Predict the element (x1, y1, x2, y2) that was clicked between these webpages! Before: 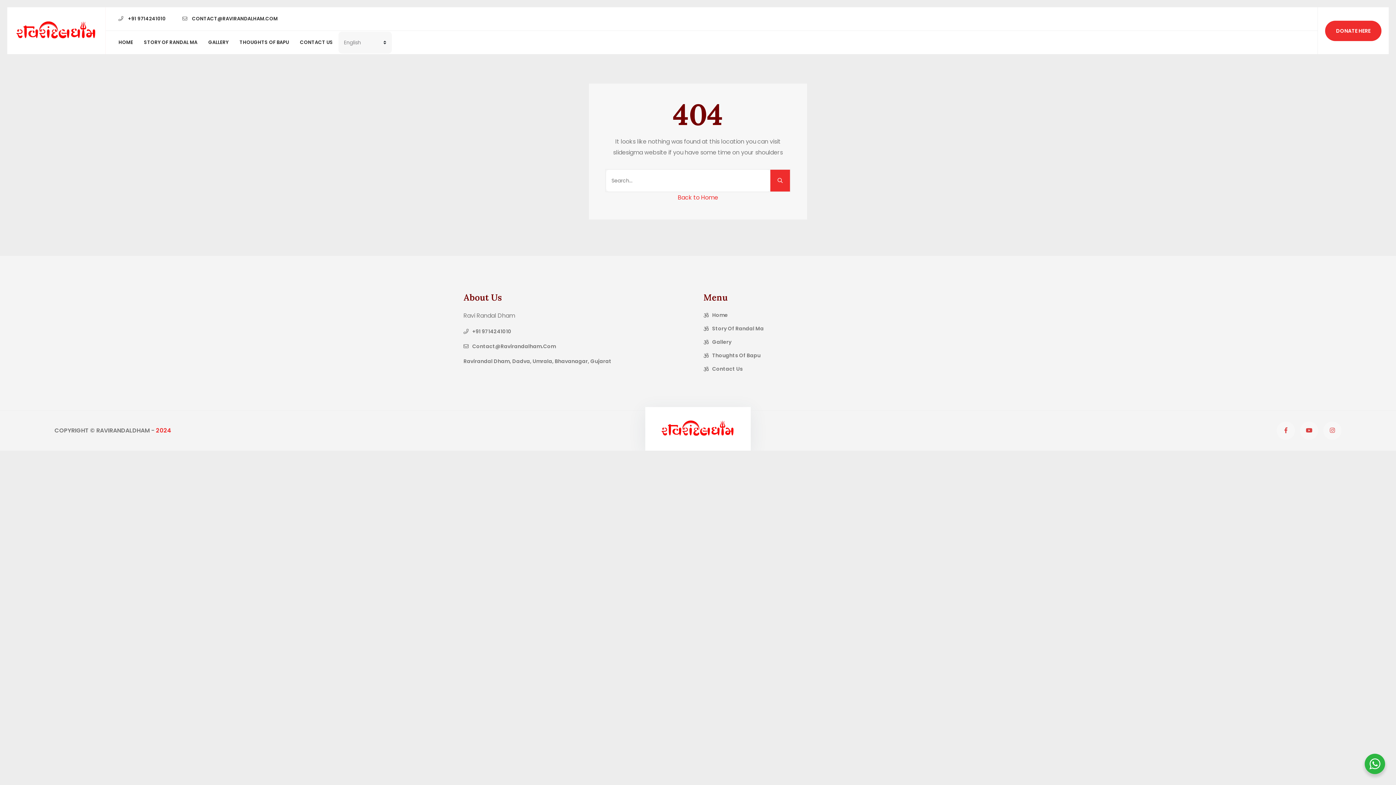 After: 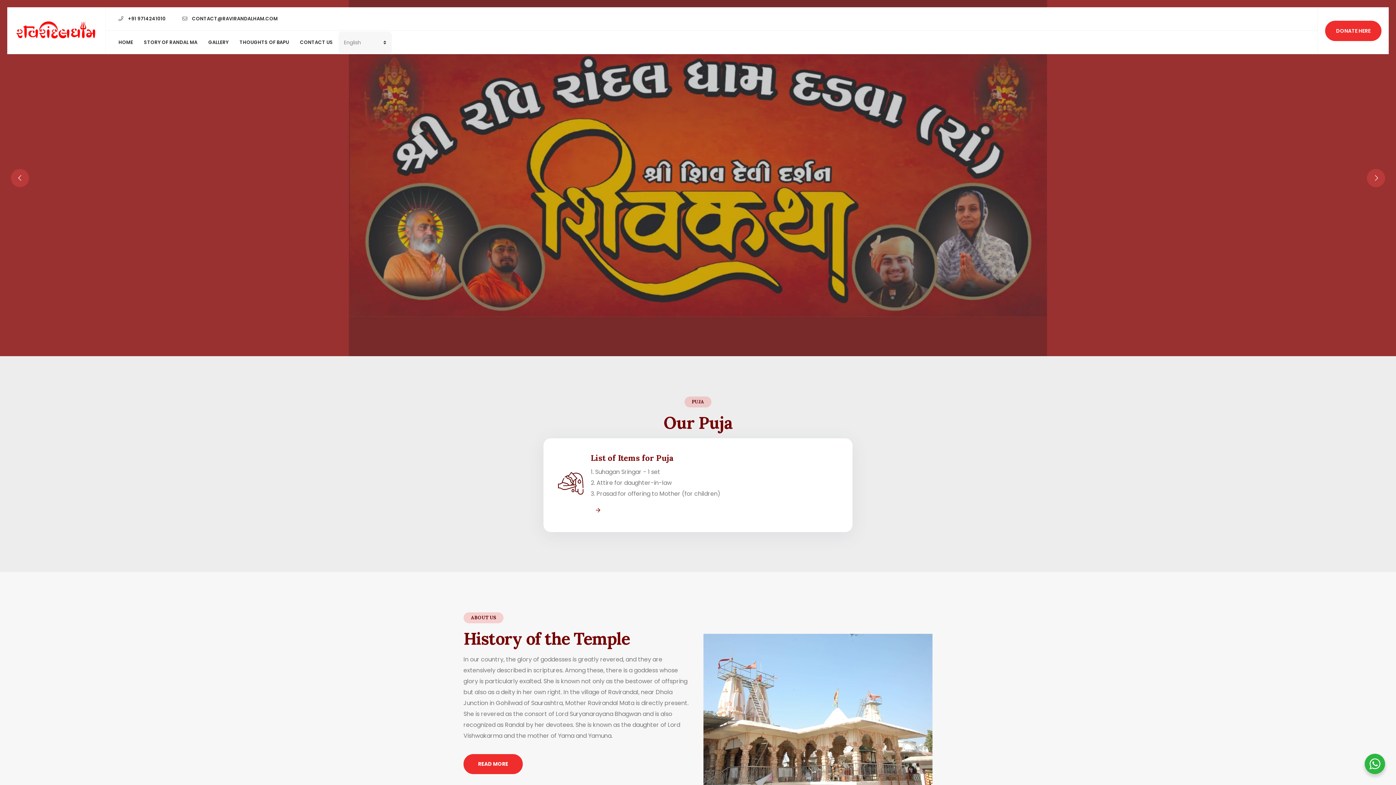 Action: label: Back to Home bbox: (678, 193, 718, 201)